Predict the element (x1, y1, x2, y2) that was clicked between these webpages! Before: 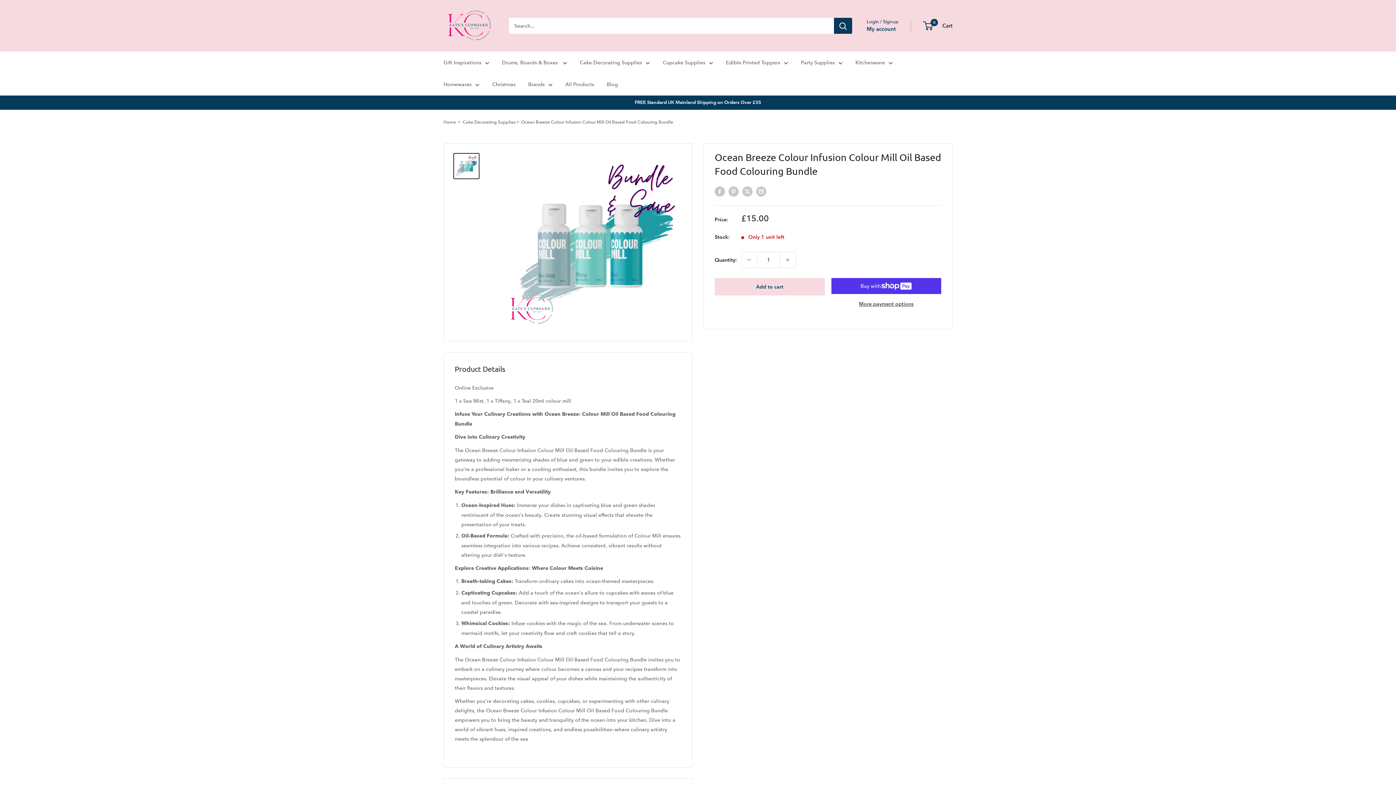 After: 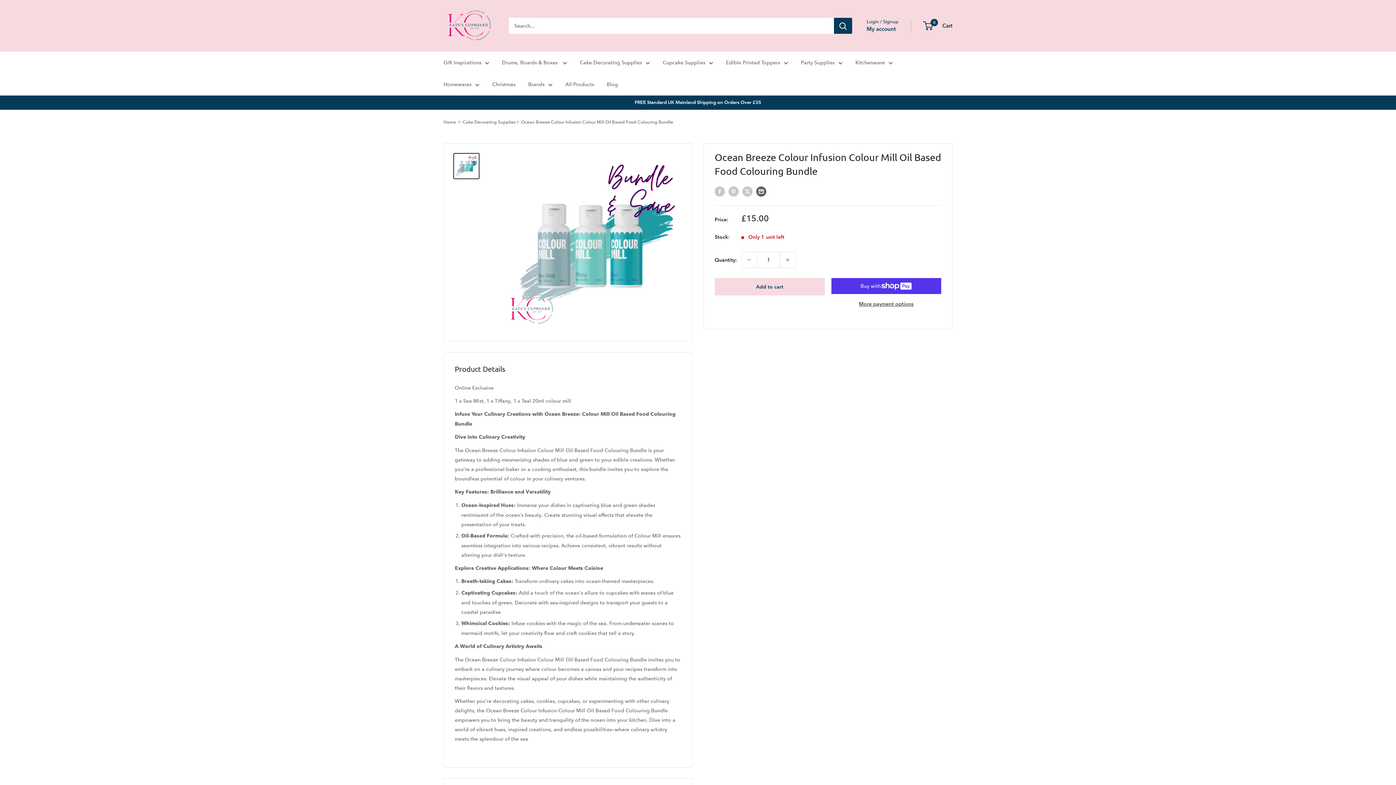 Action: bbox: (756, 186, 766, 196) label: Share by email